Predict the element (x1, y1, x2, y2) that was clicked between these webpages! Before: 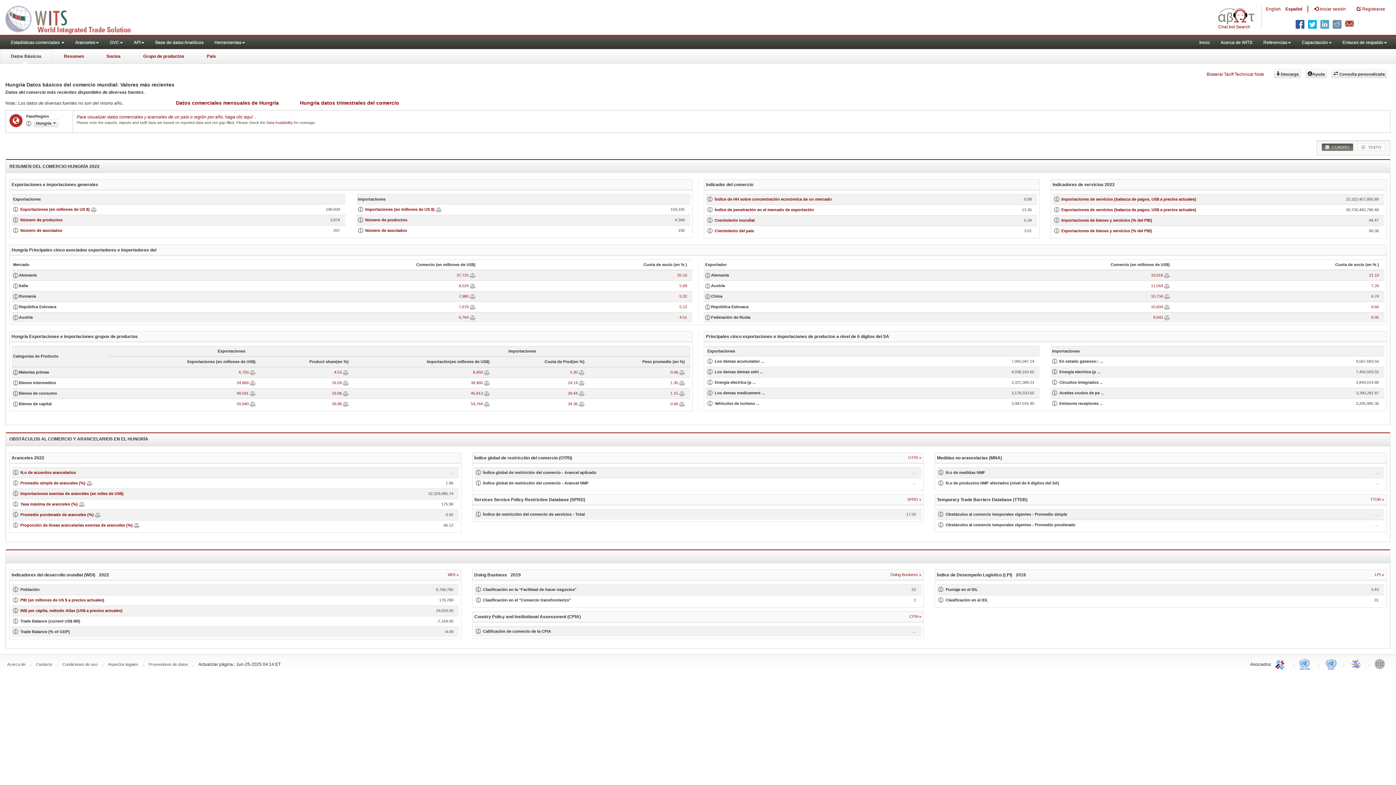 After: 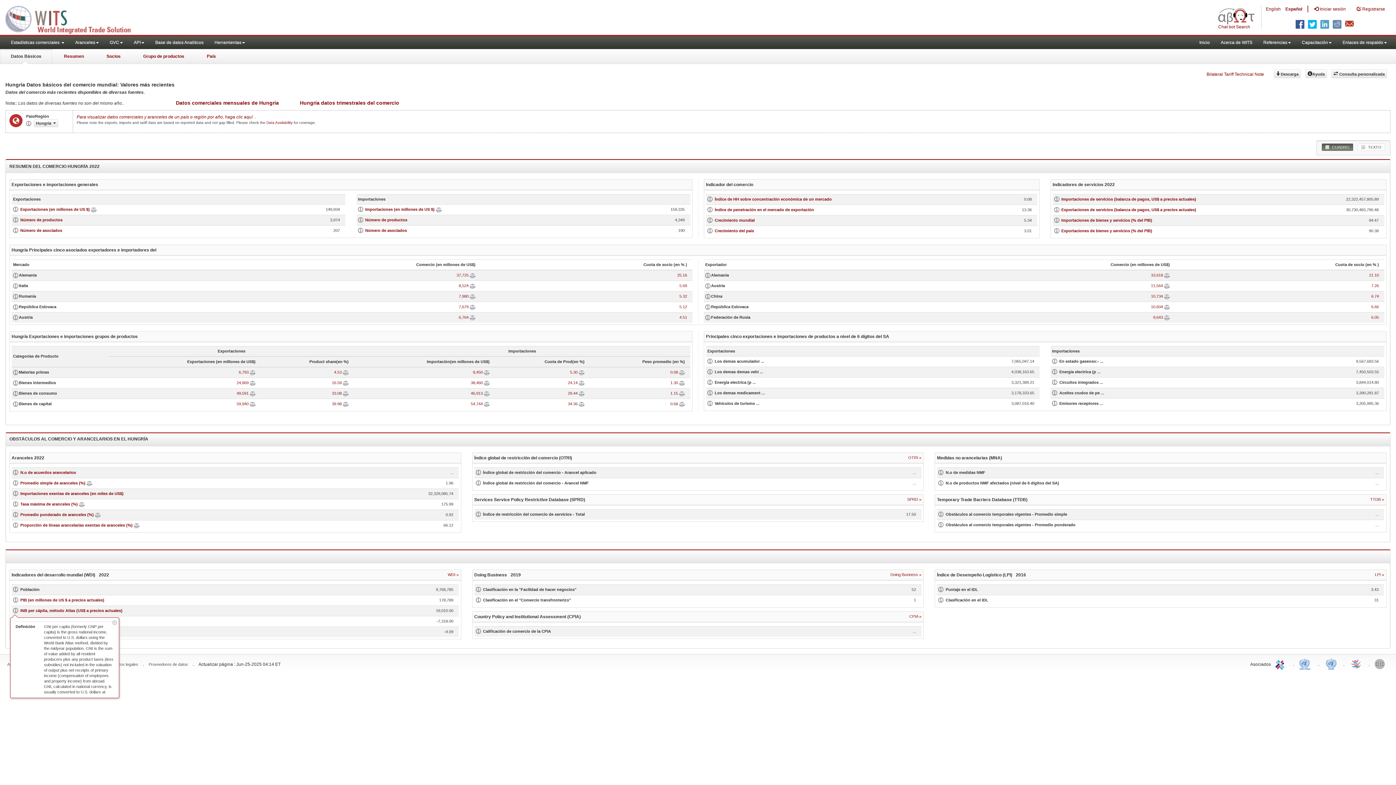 Action: bbox: (13, 610, 20, 614)